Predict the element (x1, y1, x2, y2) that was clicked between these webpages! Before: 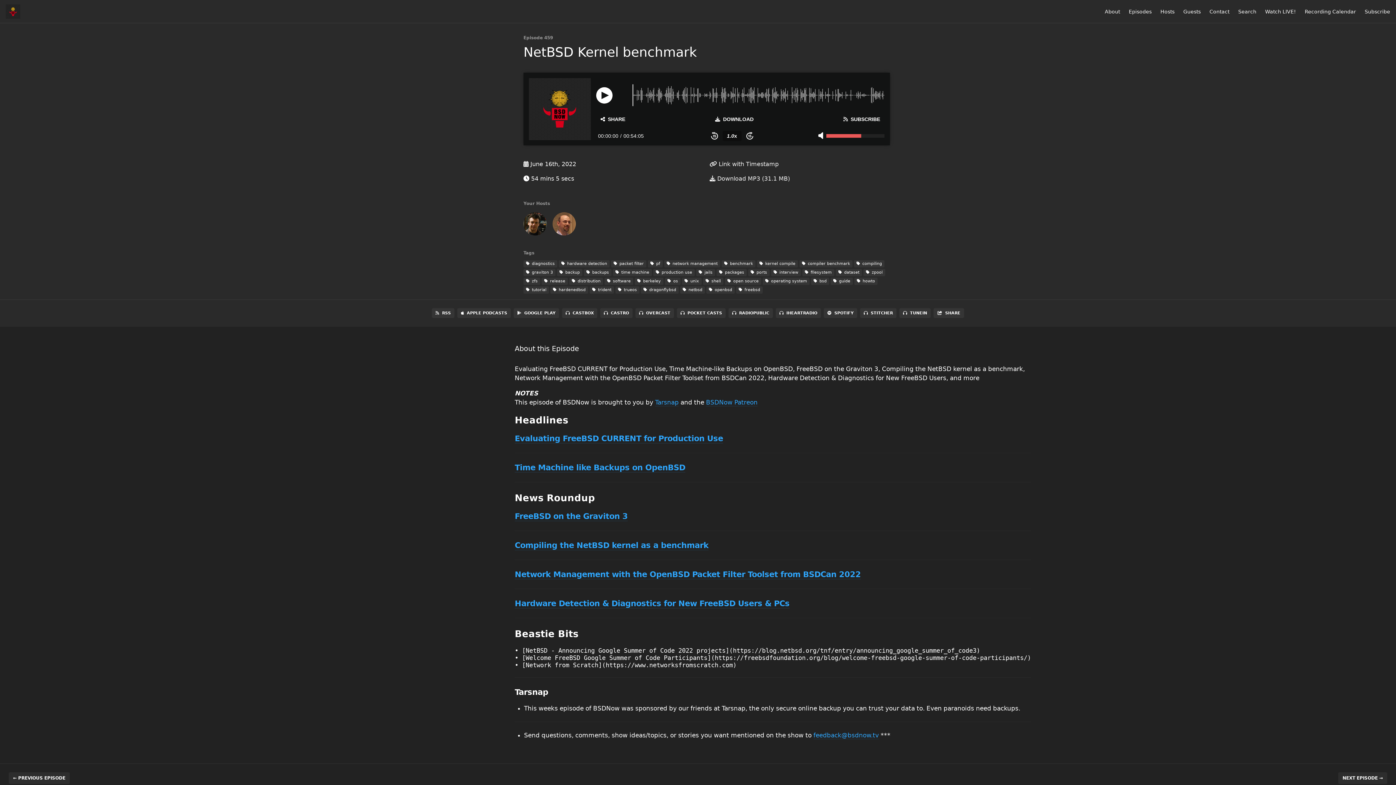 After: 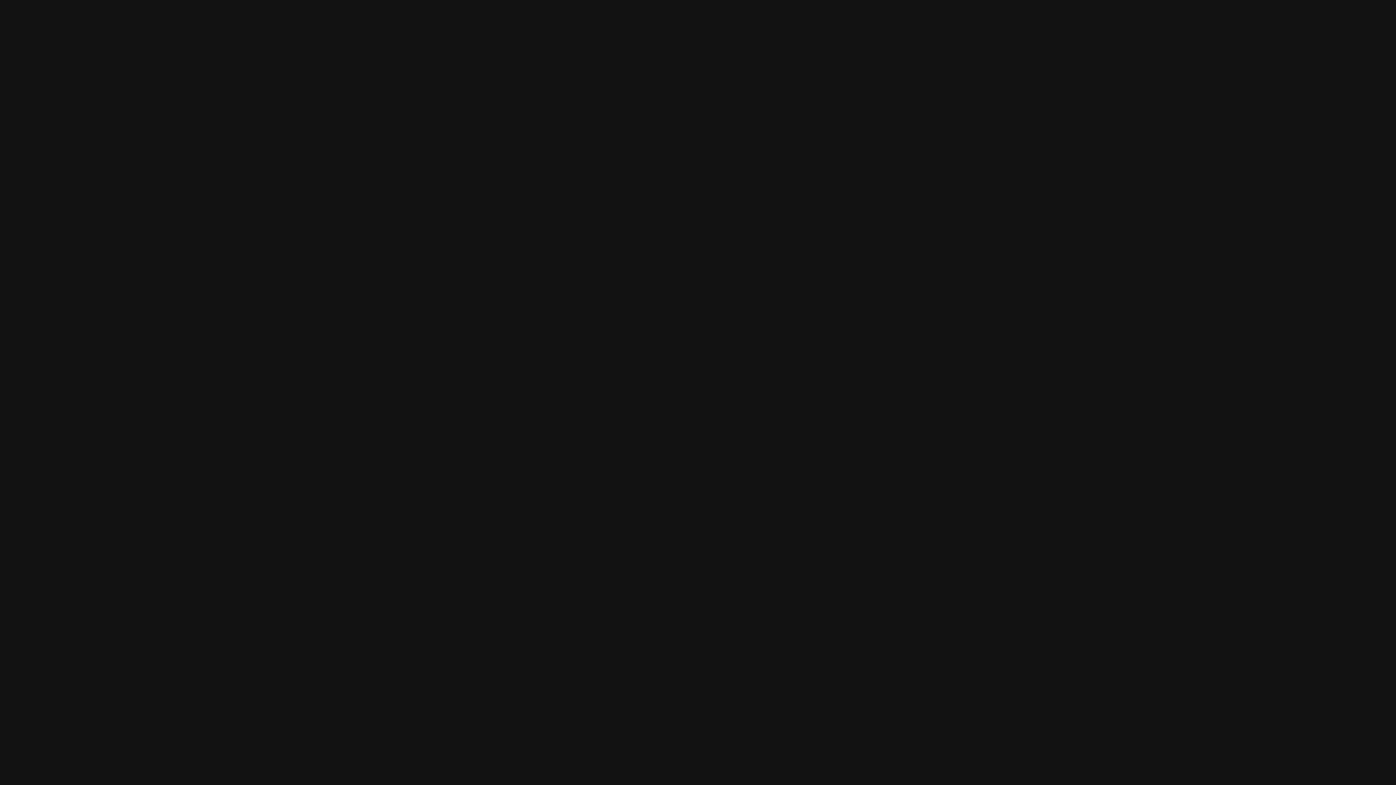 Action: bbox: (824, 308, 857, 318) label: SPOTIFY